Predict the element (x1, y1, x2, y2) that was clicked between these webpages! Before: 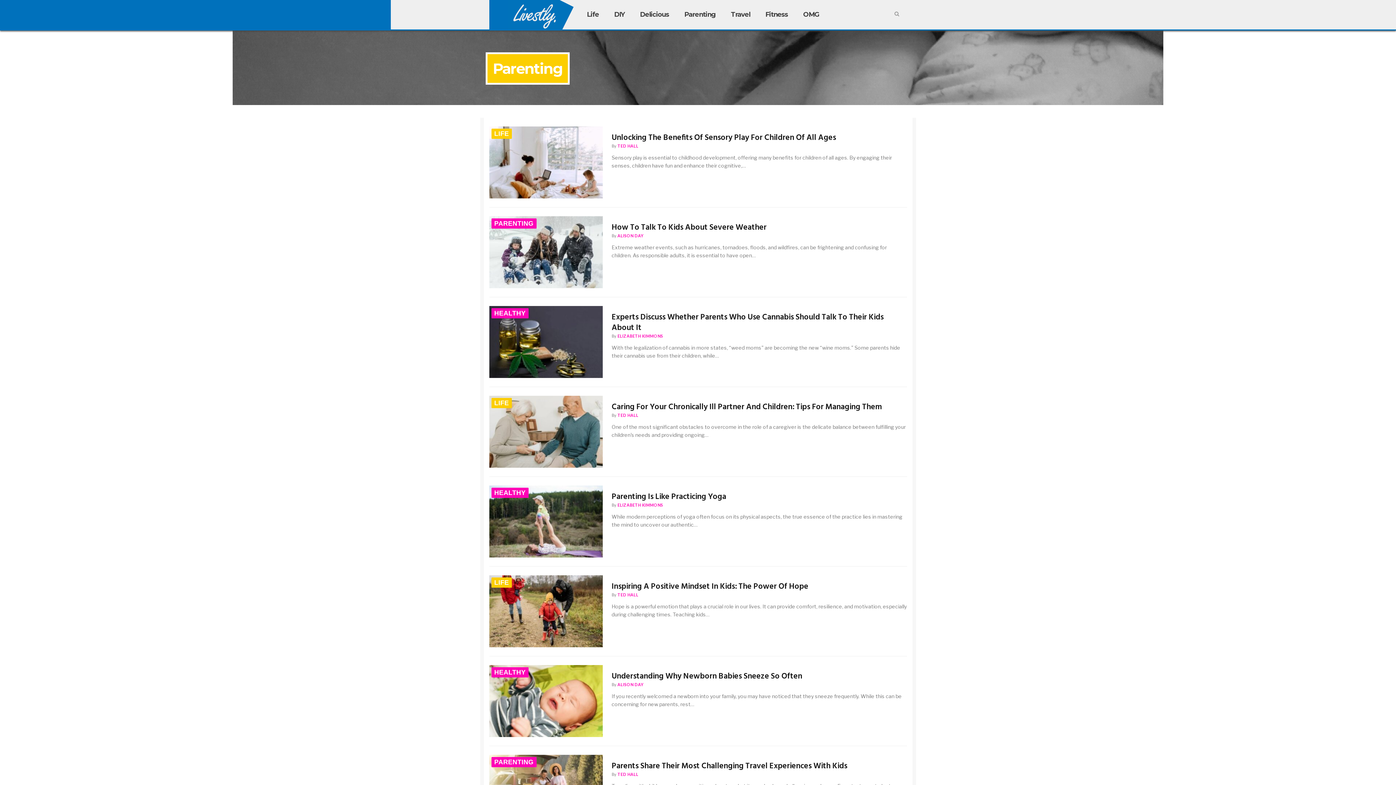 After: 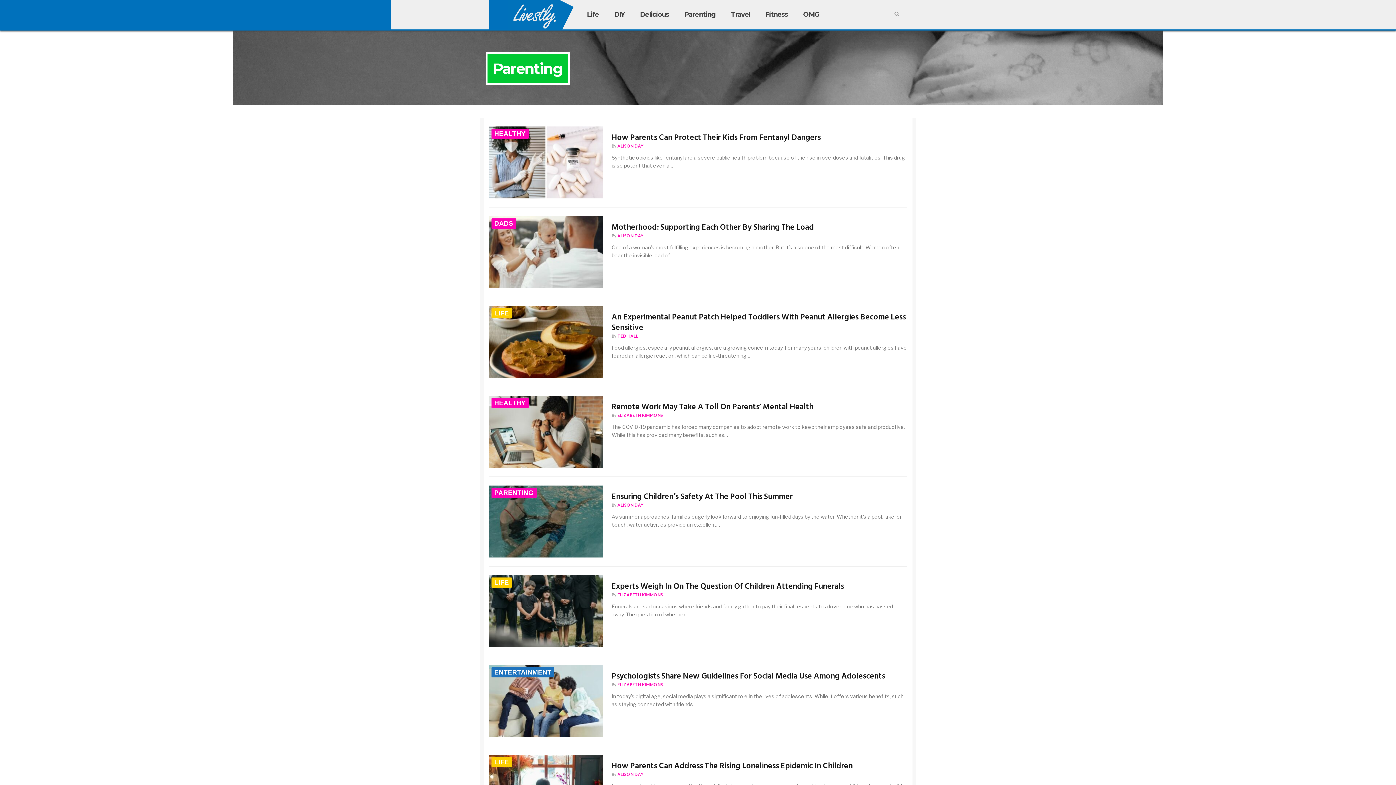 Action: label: PARENTING bbox: (494, 220, 533, 227)